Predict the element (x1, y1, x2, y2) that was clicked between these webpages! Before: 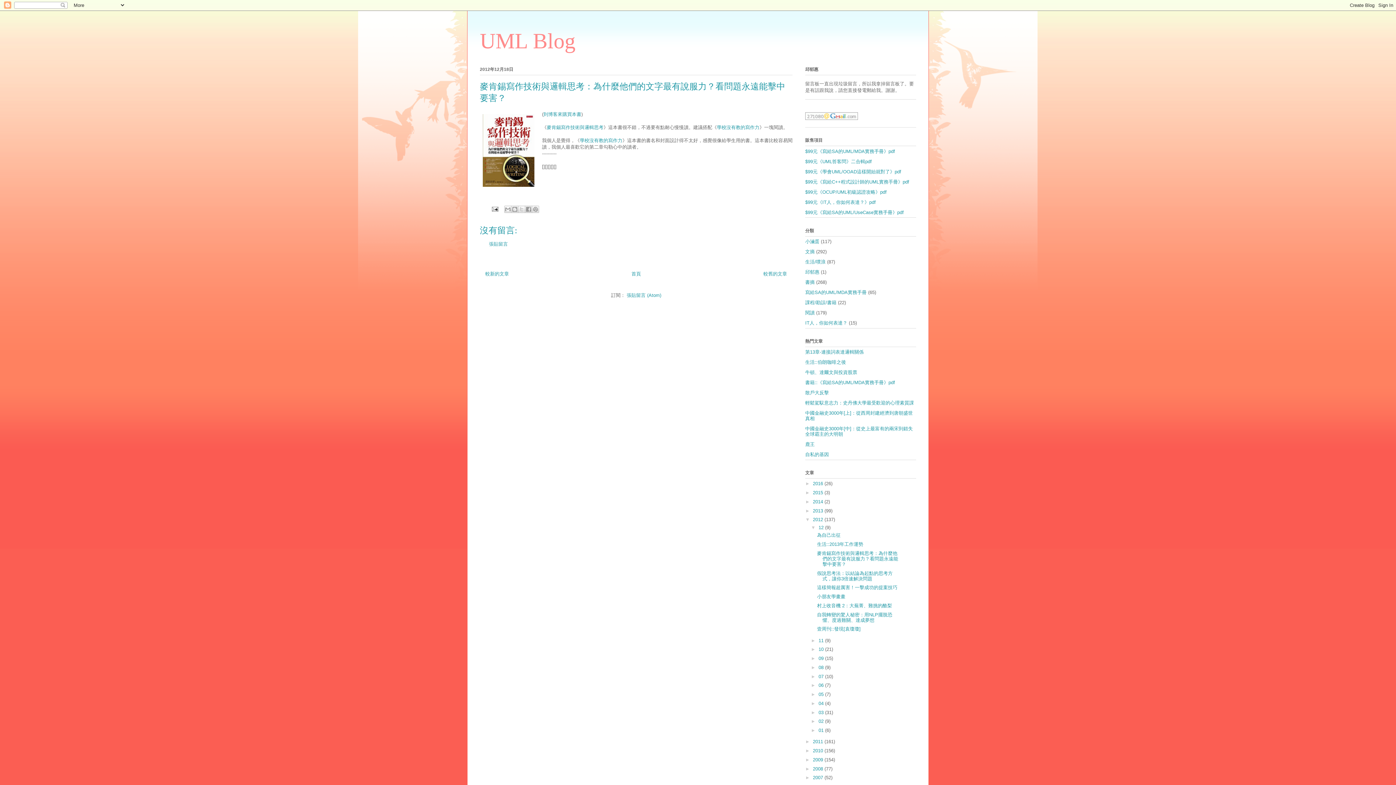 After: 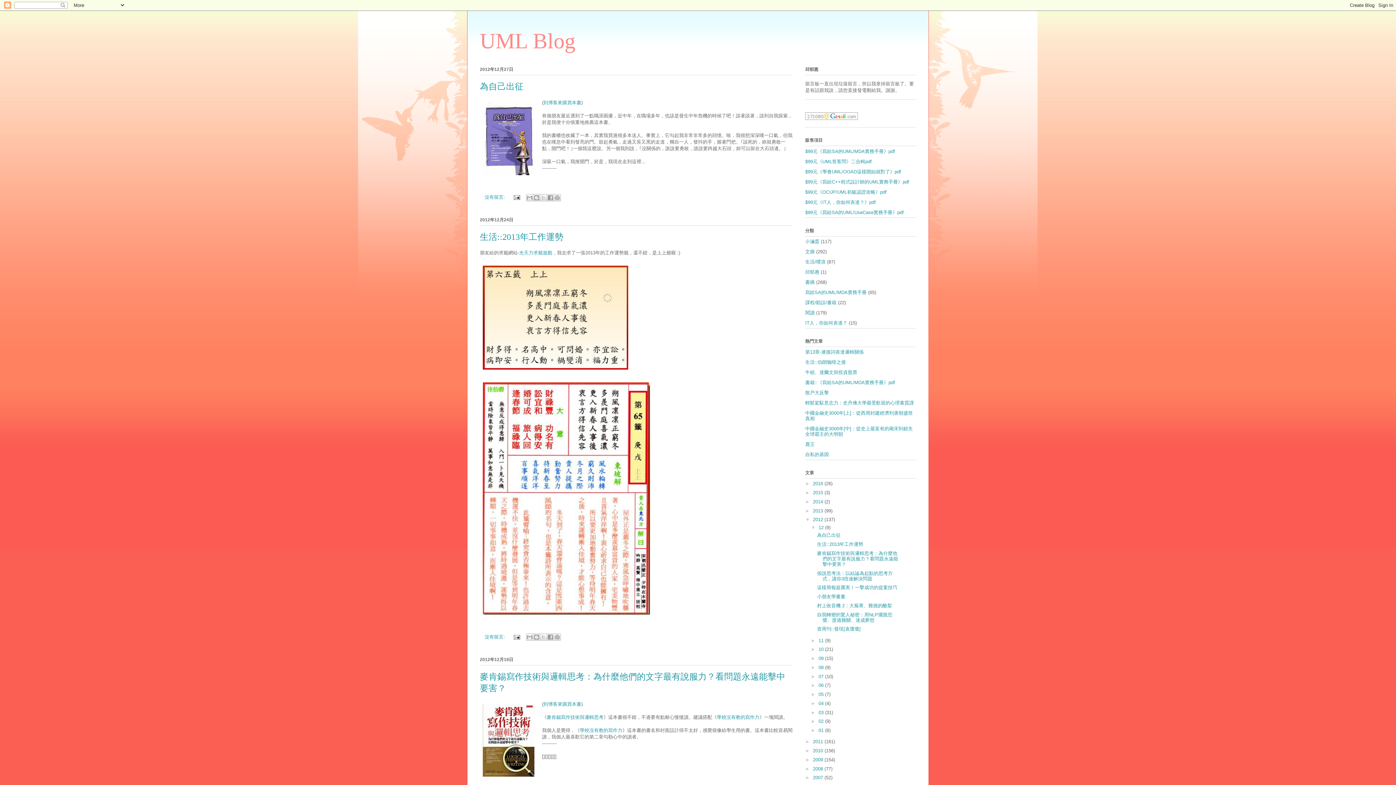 Action: label: 12  bbox: (818, 525, 825, 530)